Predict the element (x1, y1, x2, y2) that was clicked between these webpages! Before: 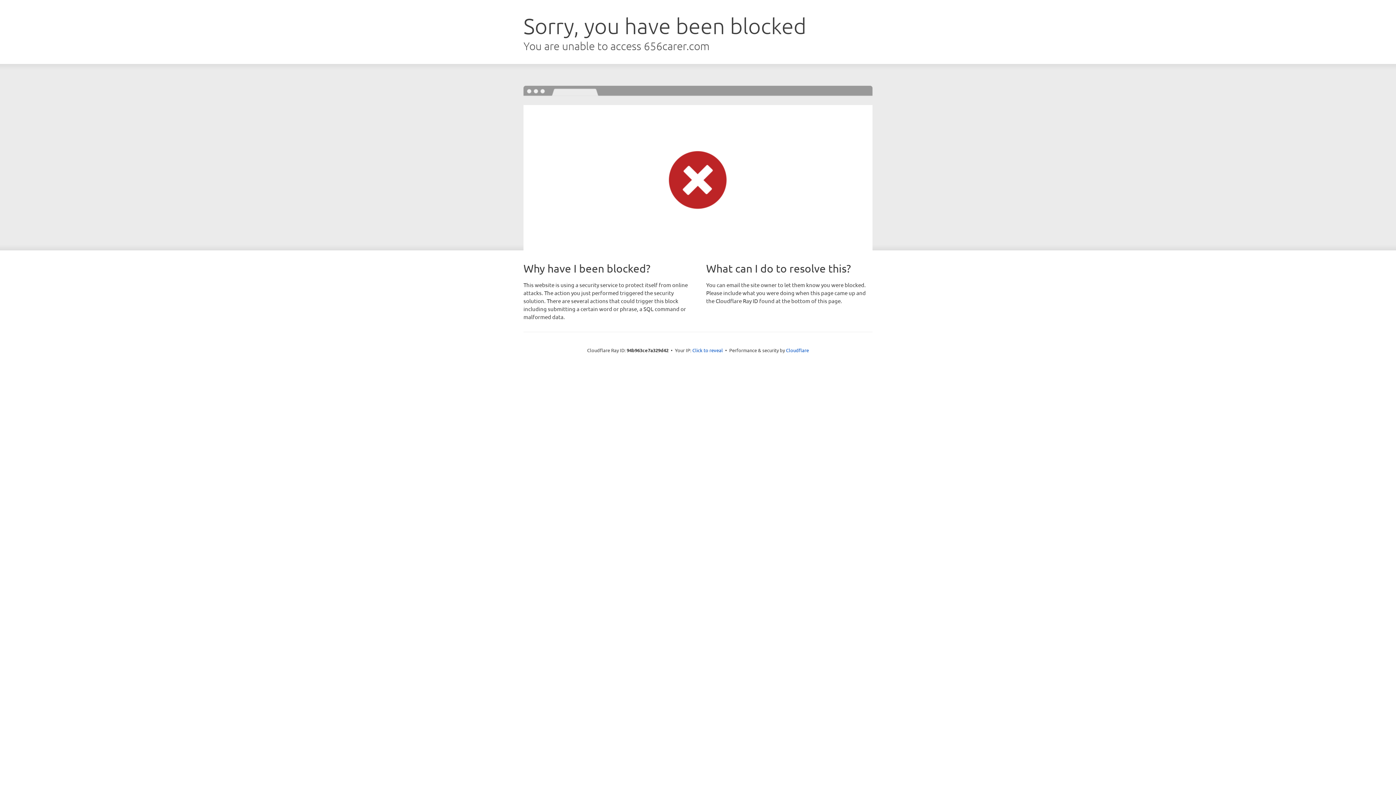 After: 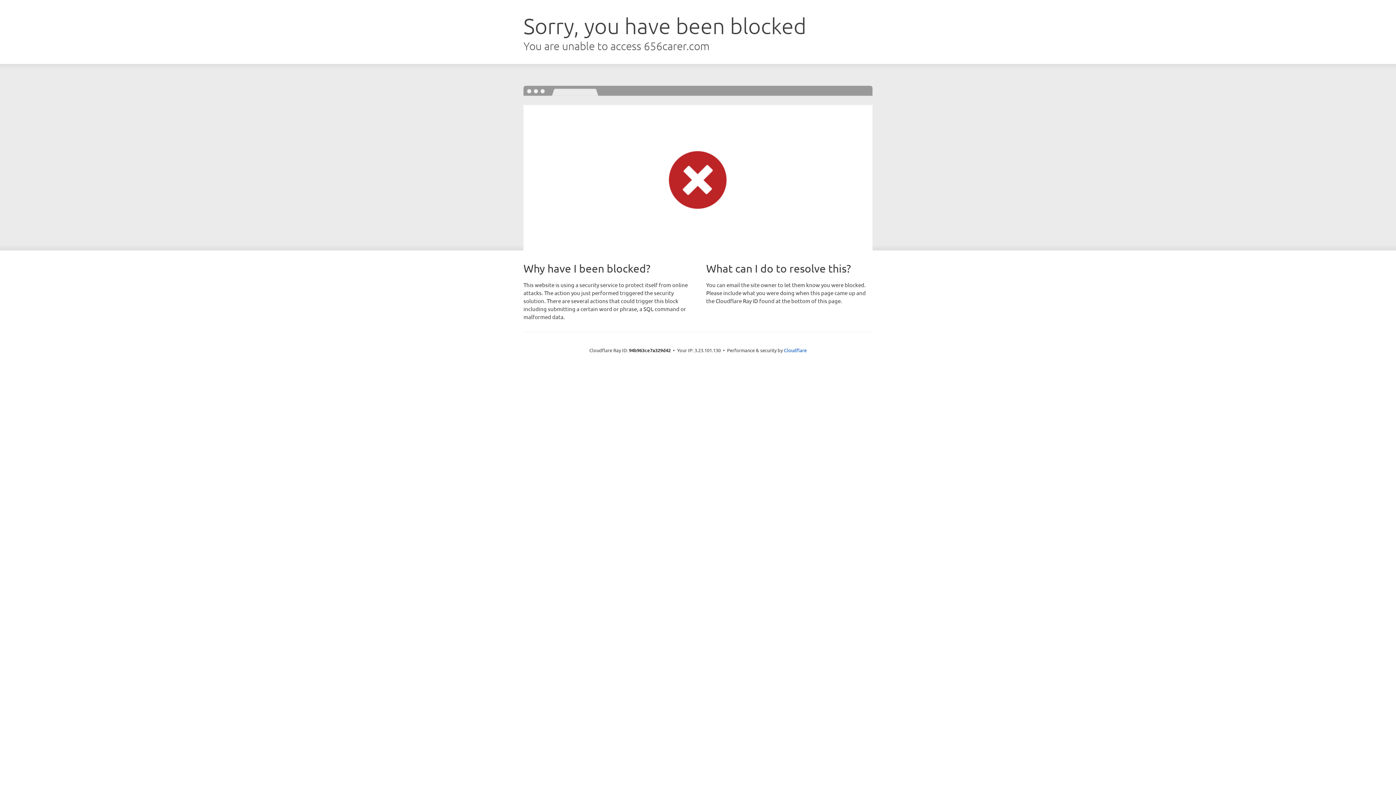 Action: bbox: (692, 346, 723, 353) label: Click to reveal